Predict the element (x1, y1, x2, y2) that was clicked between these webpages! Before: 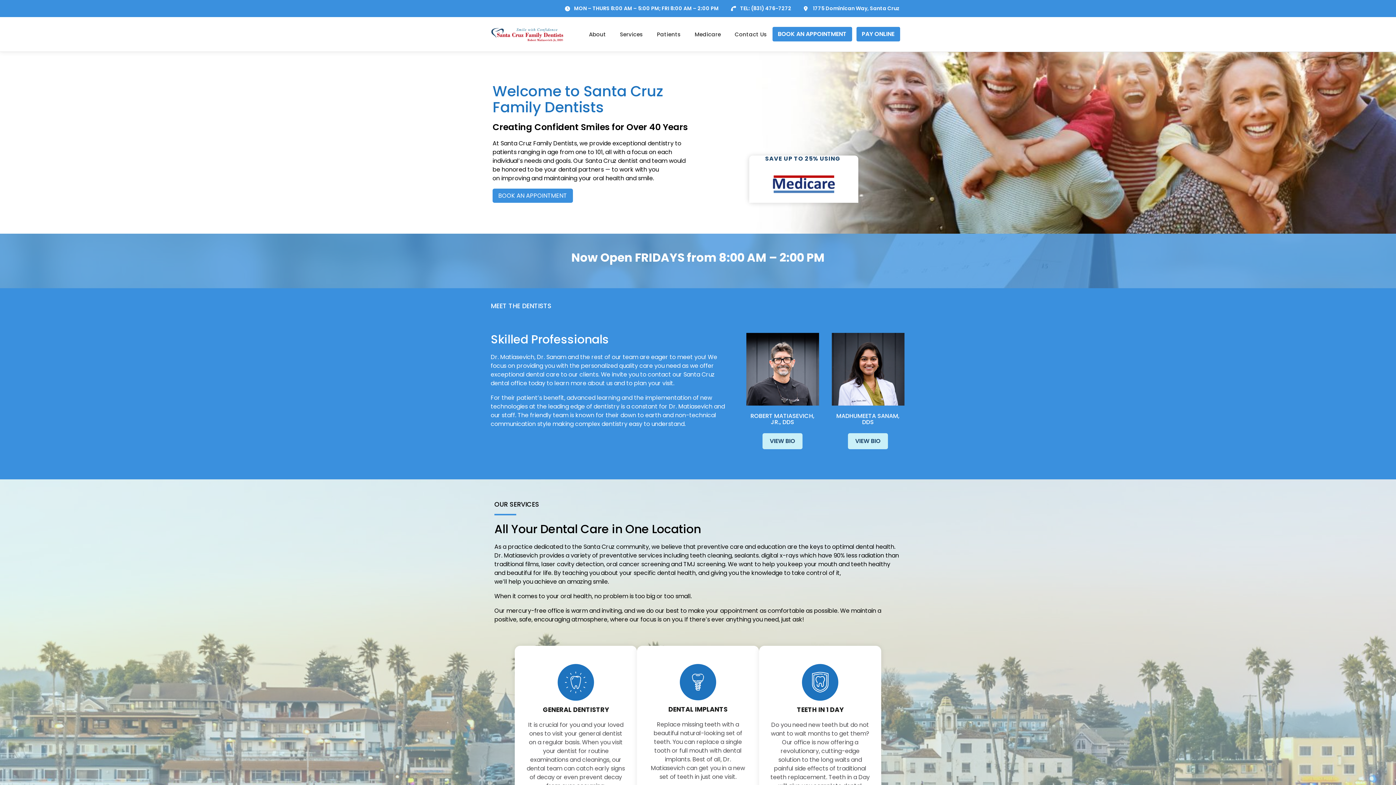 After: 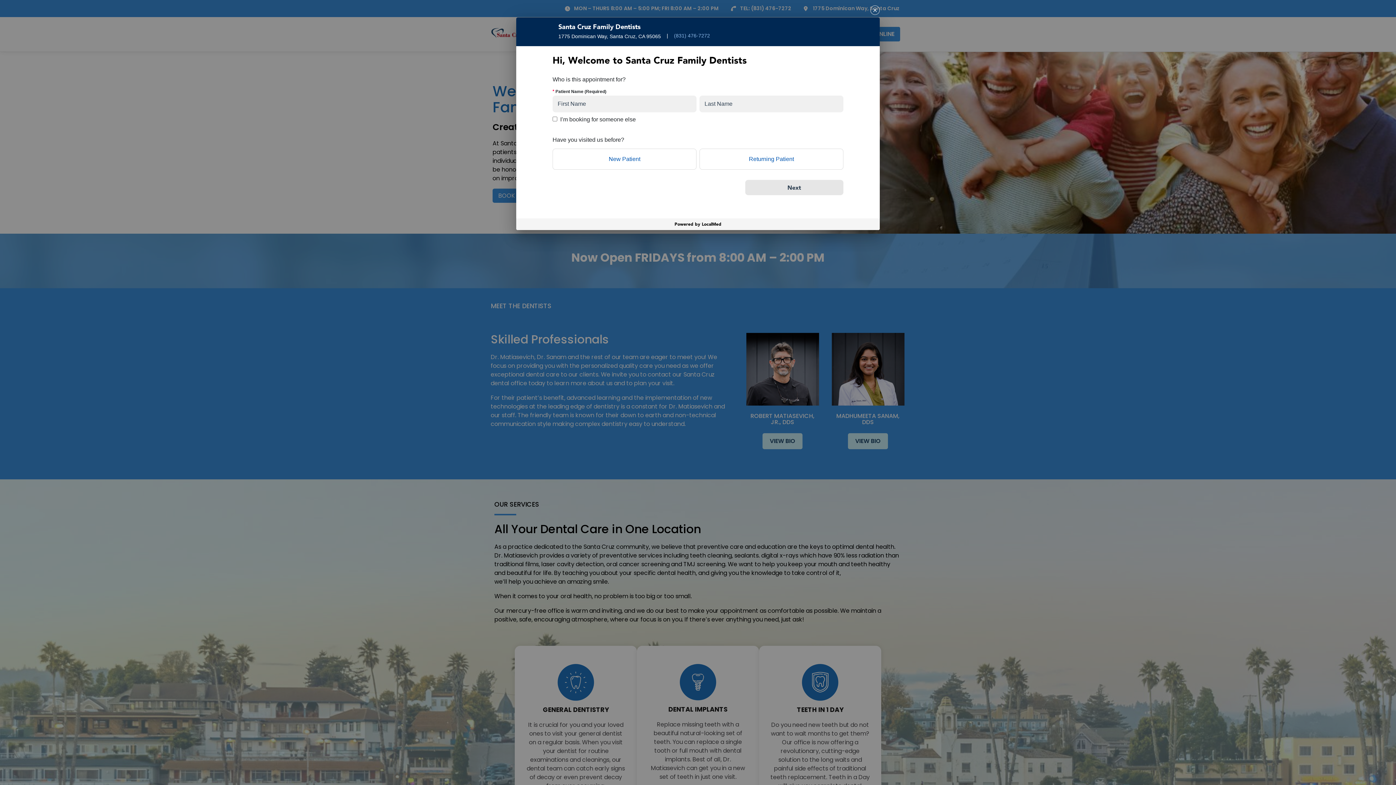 Action: label: BOOK AN APPOINTMENT bbox: (772, 26, 852, 41)